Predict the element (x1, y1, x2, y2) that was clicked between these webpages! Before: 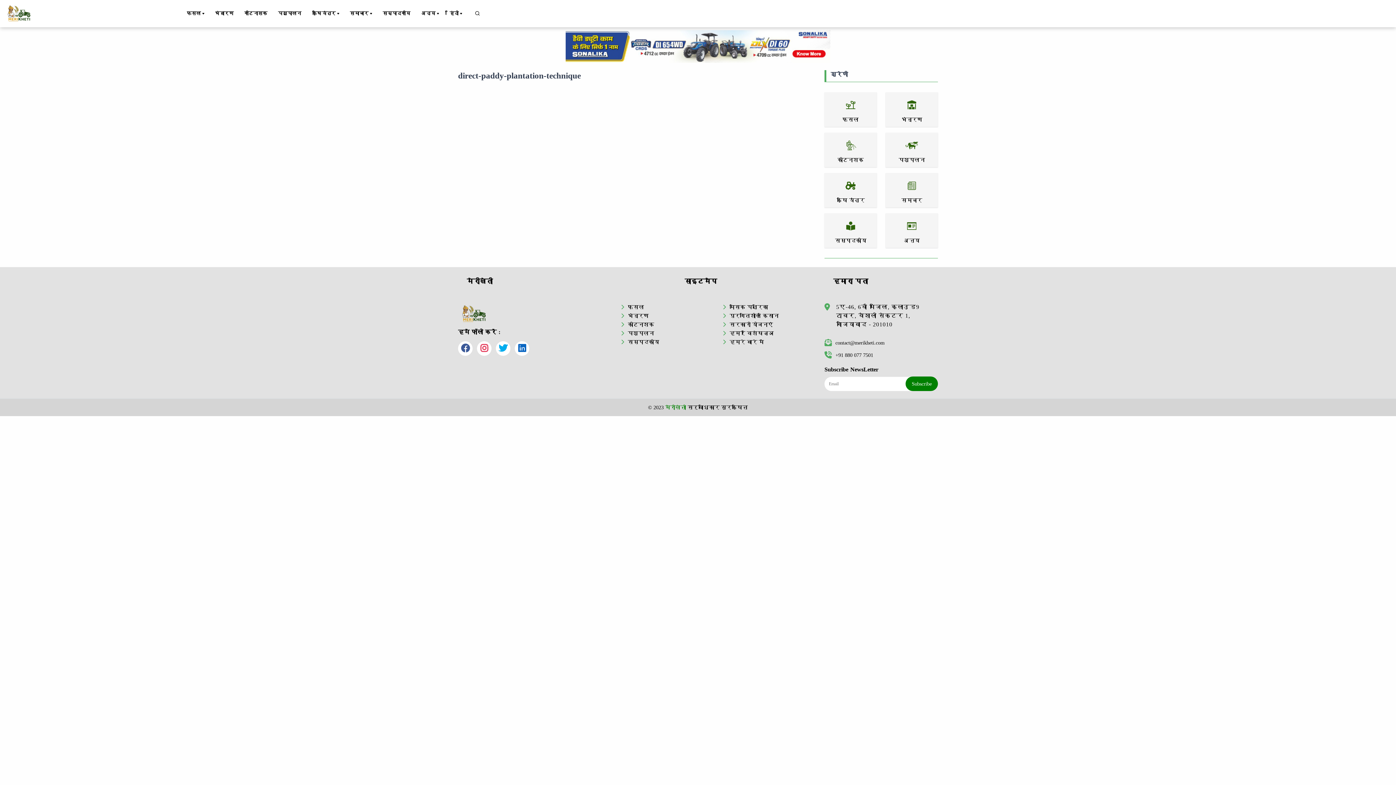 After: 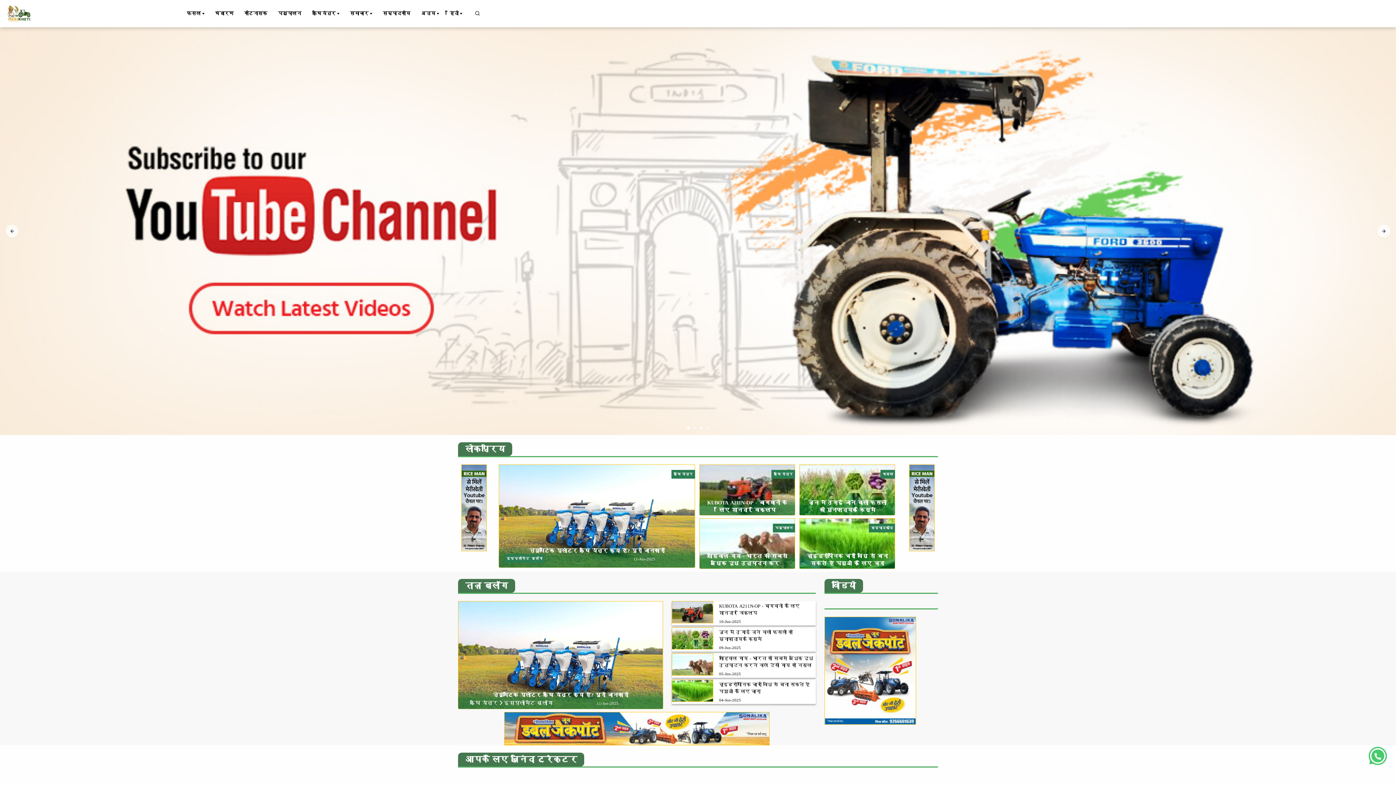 Action: bbox: (665, 404, 686, 410) label: मेरीखेती